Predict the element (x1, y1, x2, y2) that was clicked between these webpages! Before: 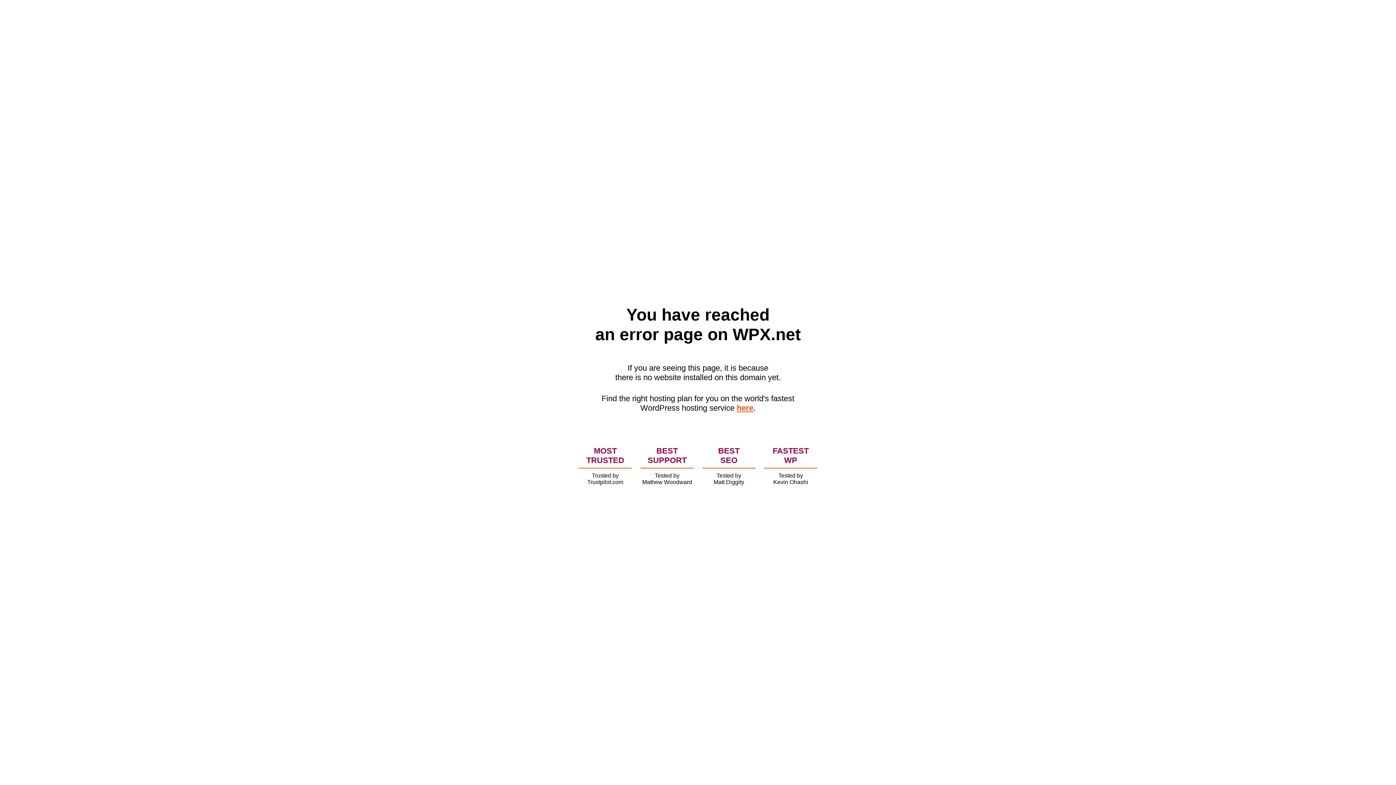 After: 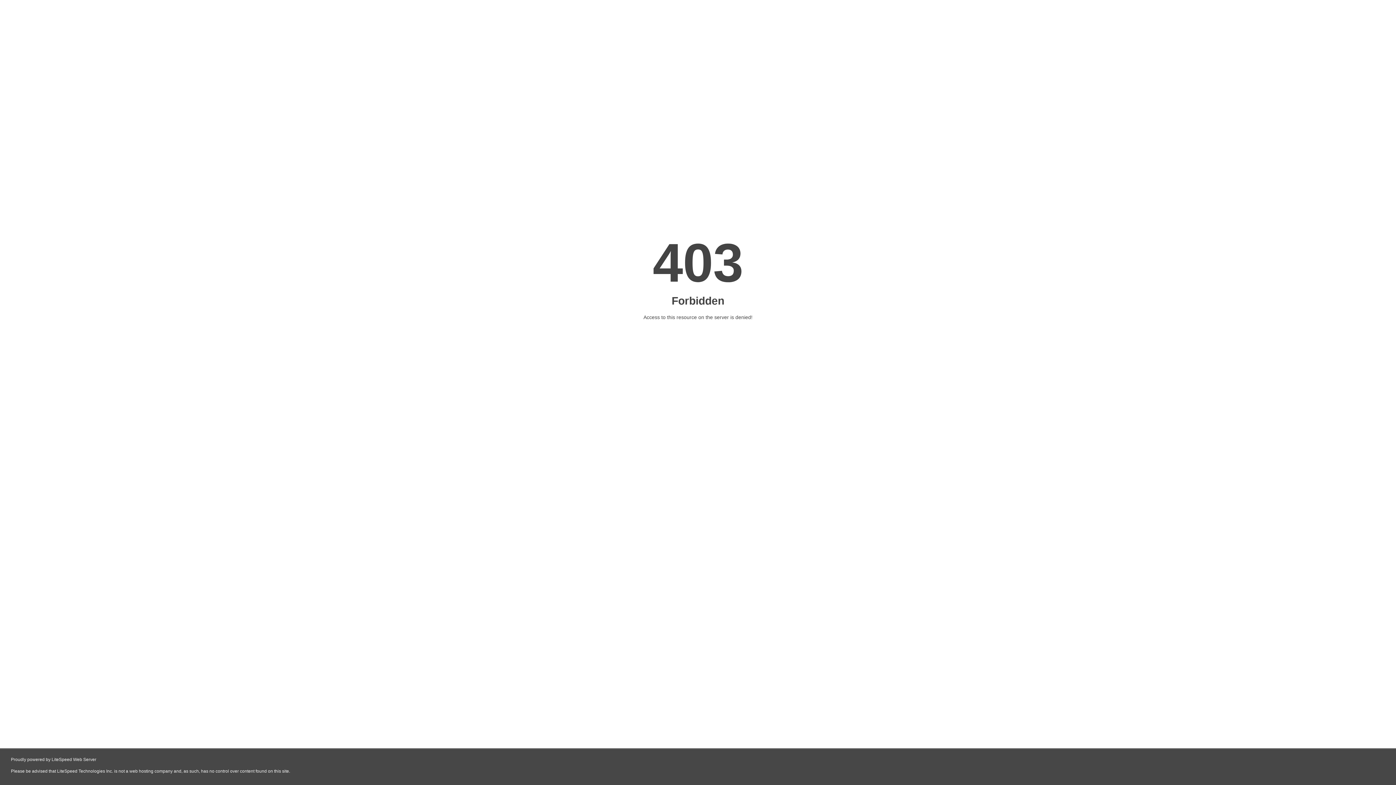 Action: bbox: (736, 403, 753, 412) label: here